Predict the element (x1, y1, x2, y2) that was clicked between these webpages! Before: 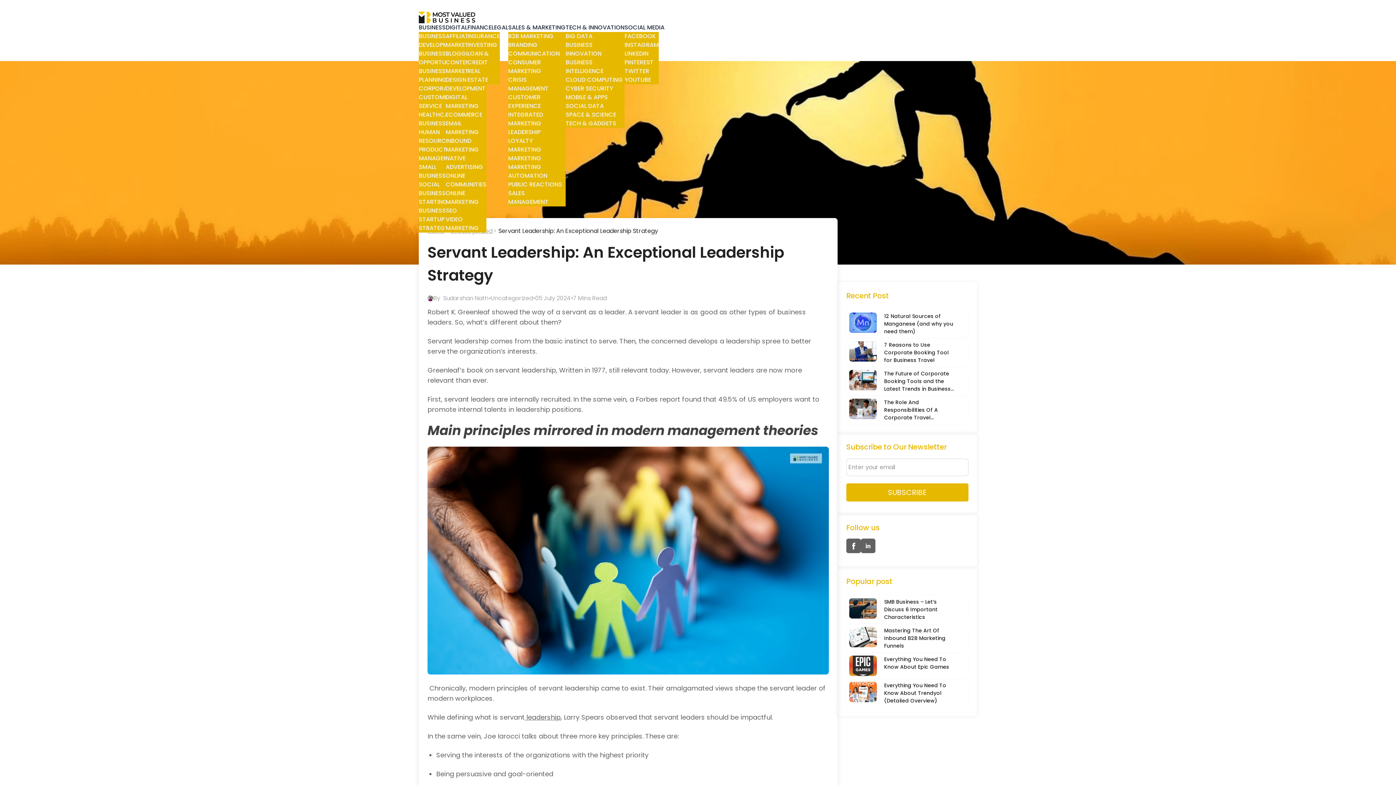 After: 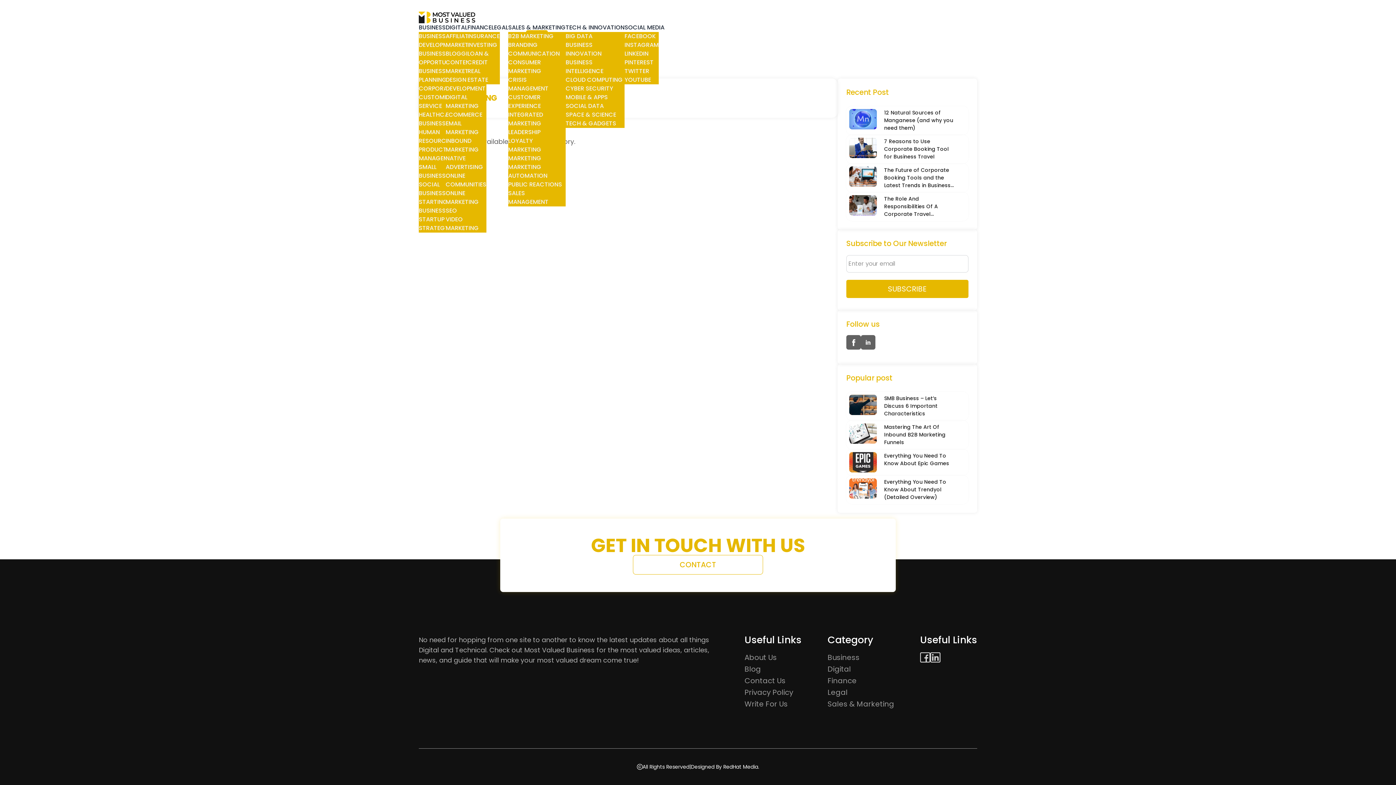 Action: bbox: (508, 31, 553, 40) label: B2B MARKETING